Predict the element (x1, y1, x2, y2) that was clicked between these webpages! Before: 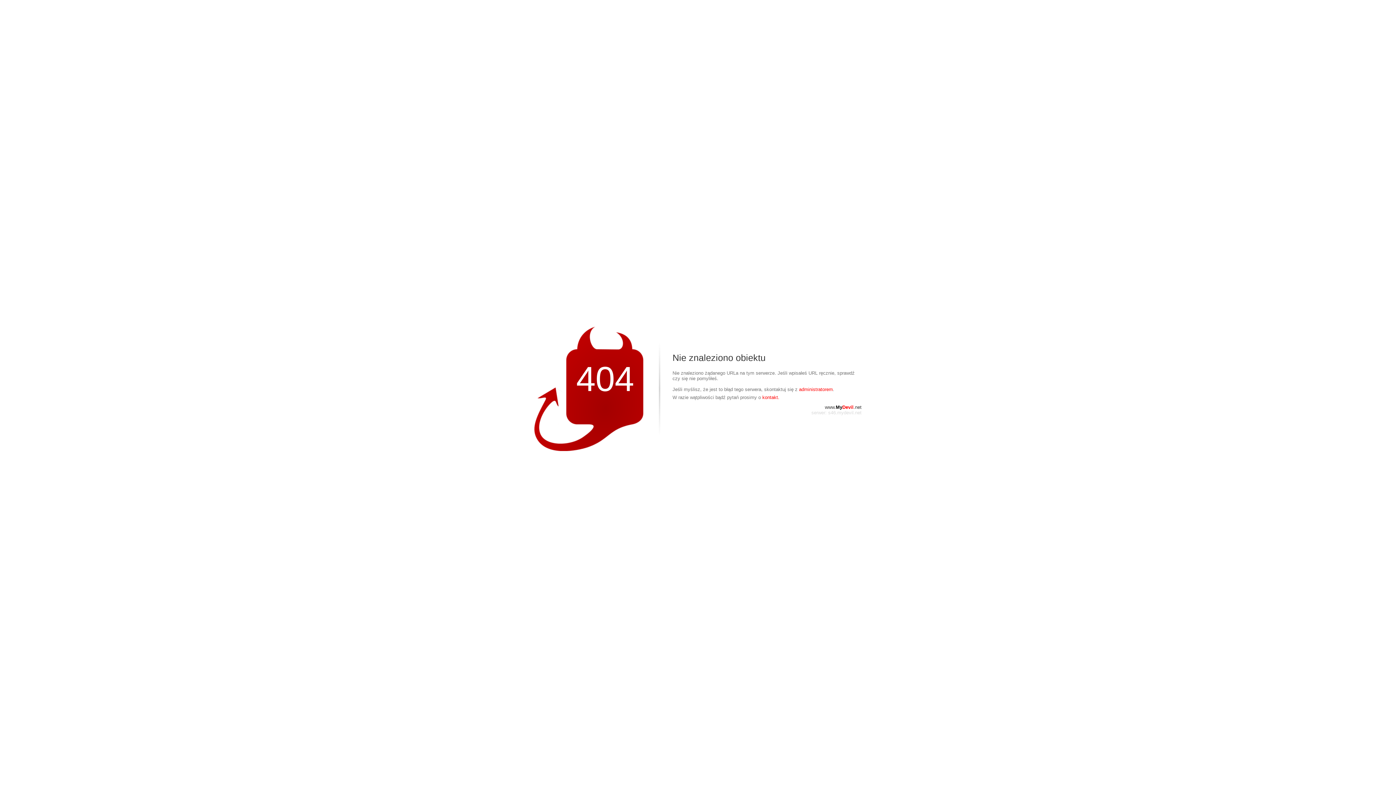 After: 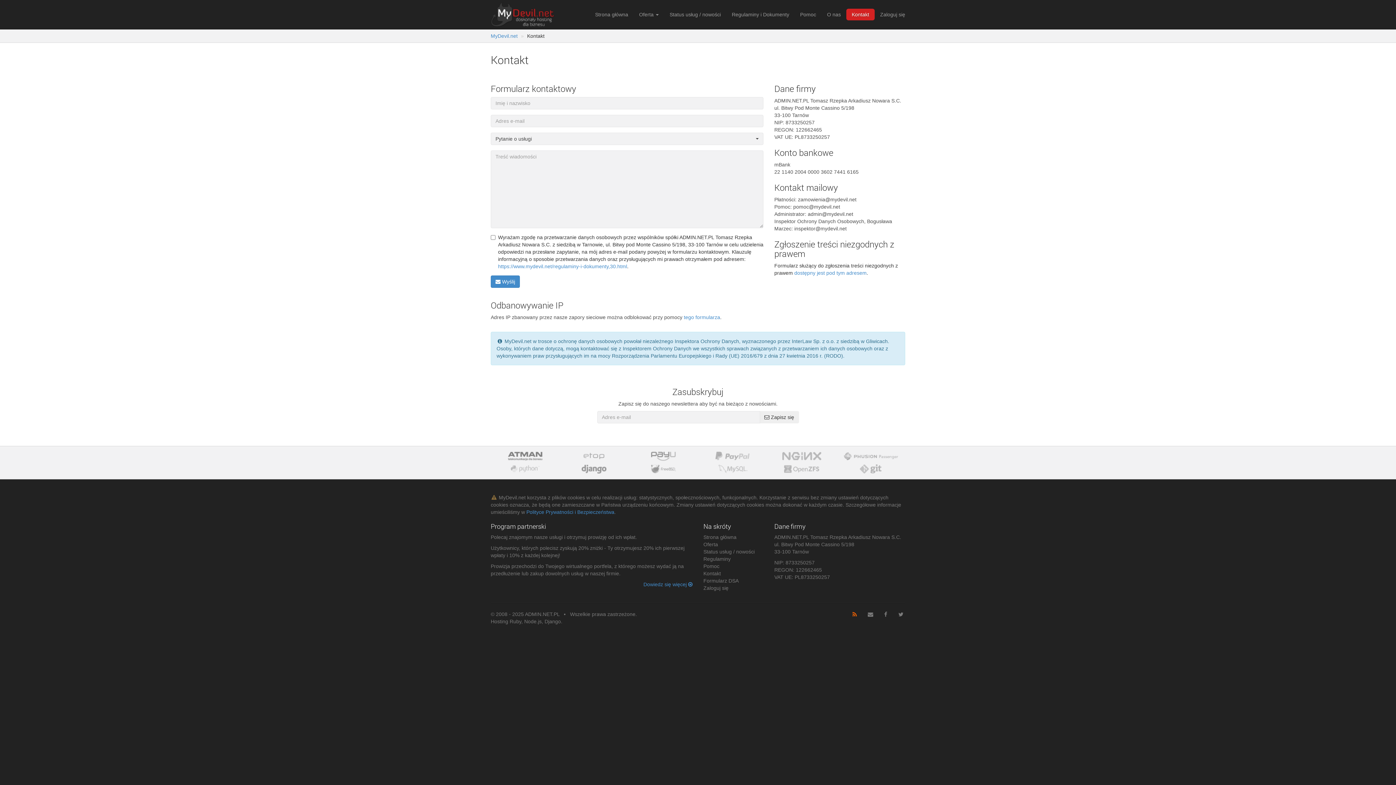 Action: label: administratorem bbox: (799, 386, 833, 392)